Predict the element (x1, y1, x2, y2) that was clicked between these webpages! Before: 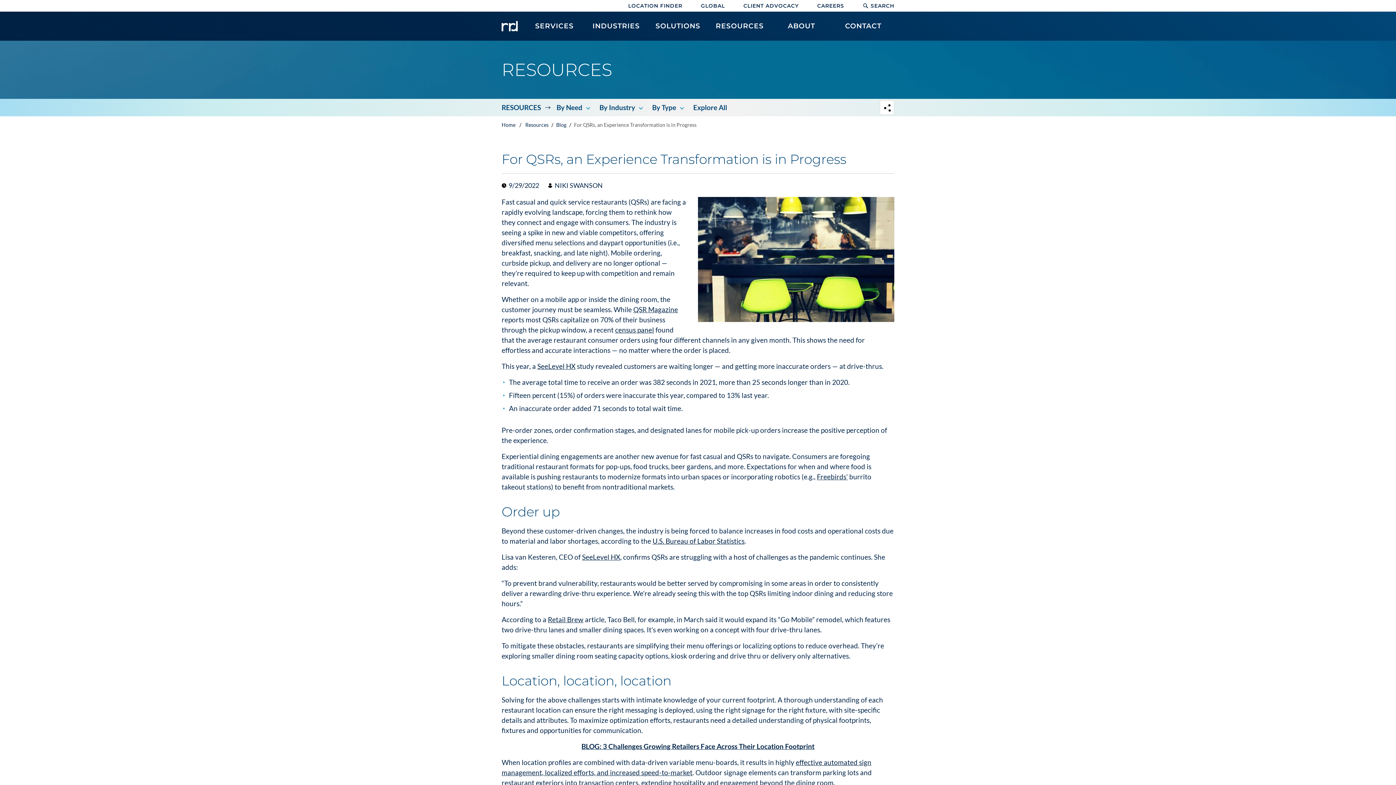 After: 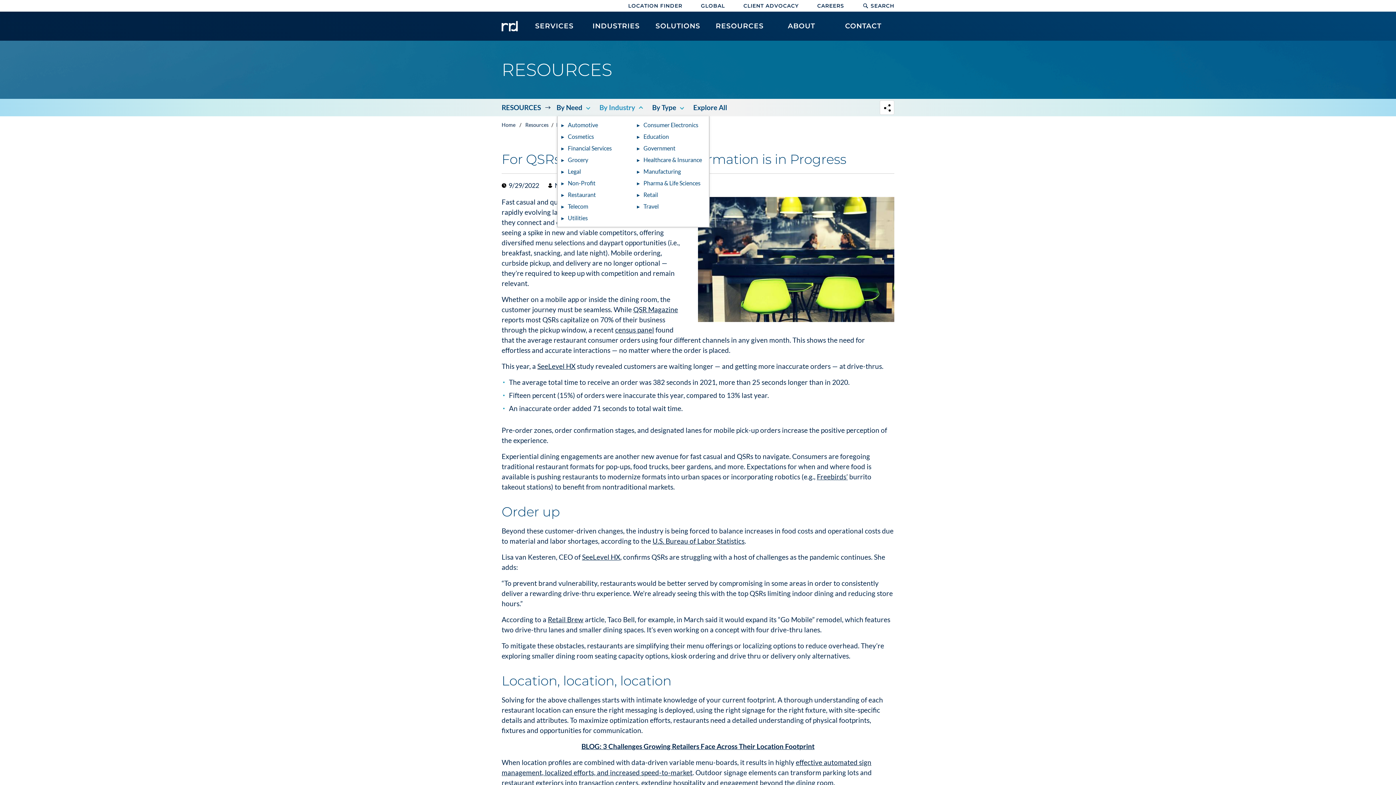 Action: label: By Industry bbox: (599, 98, 642, 116)